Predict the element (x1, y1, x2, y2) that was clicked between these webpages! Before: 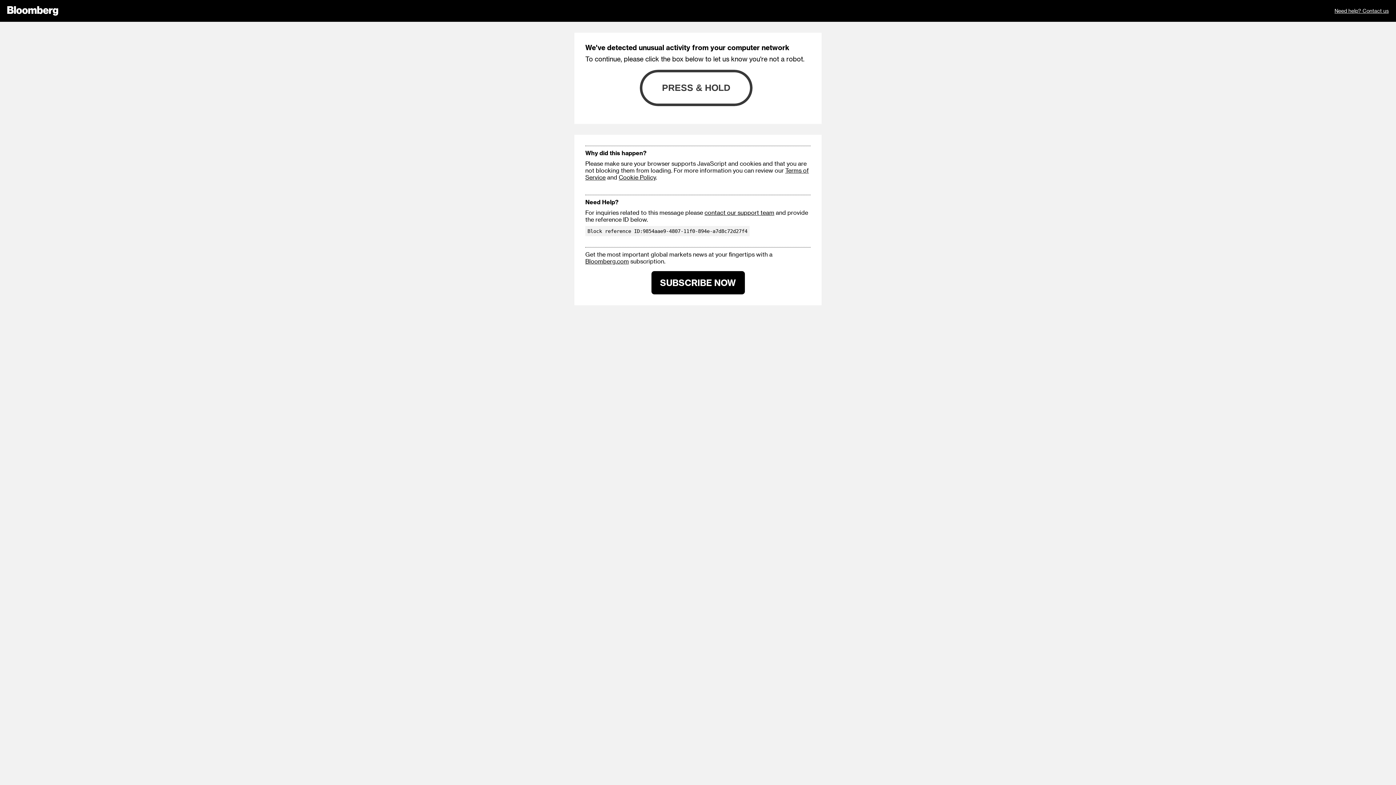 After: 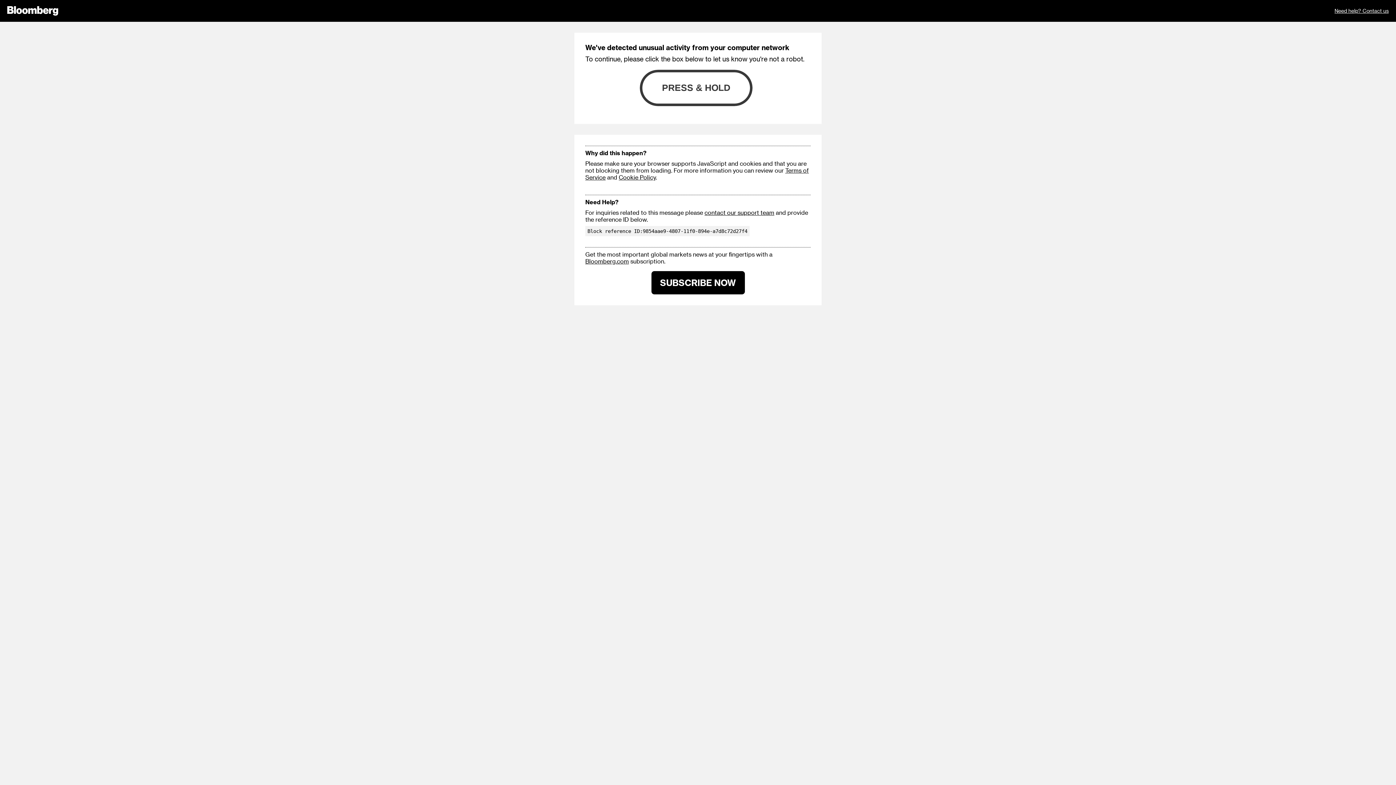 Action: label: Need help? Contact us bbox: (1334, 0, 1389, 21)